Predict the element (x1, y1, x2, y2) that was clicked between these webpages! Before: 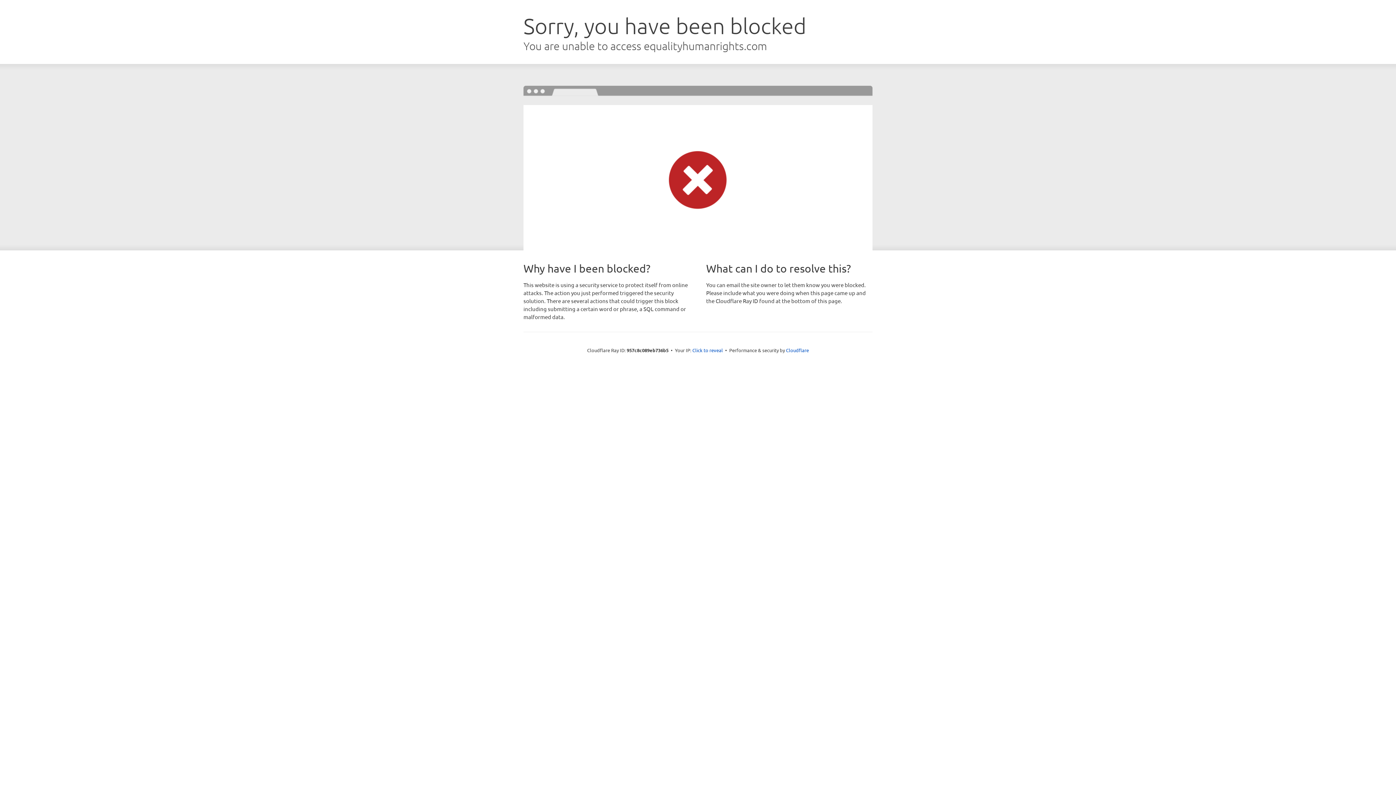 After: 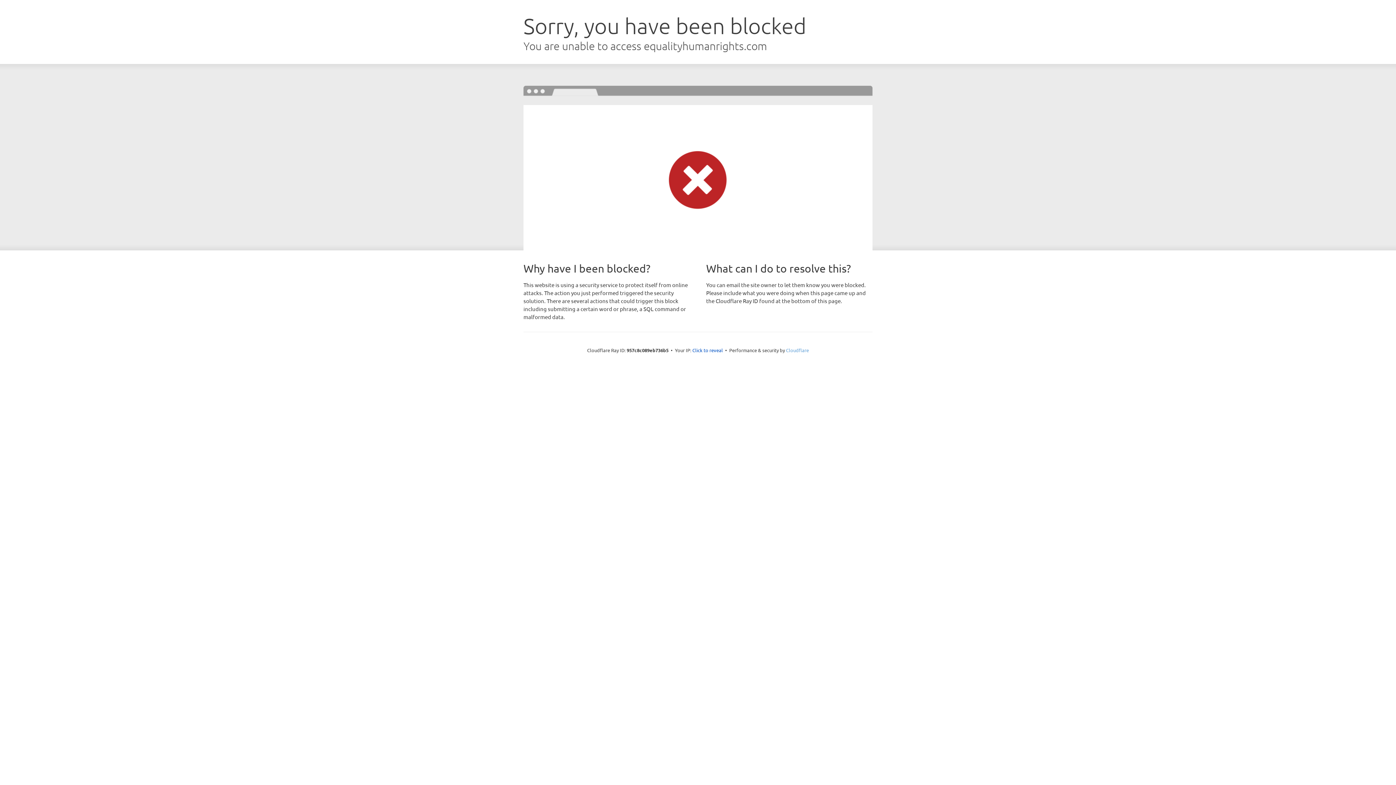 Action: label: Cloudflare bbox: (786, 347, 809, 353)